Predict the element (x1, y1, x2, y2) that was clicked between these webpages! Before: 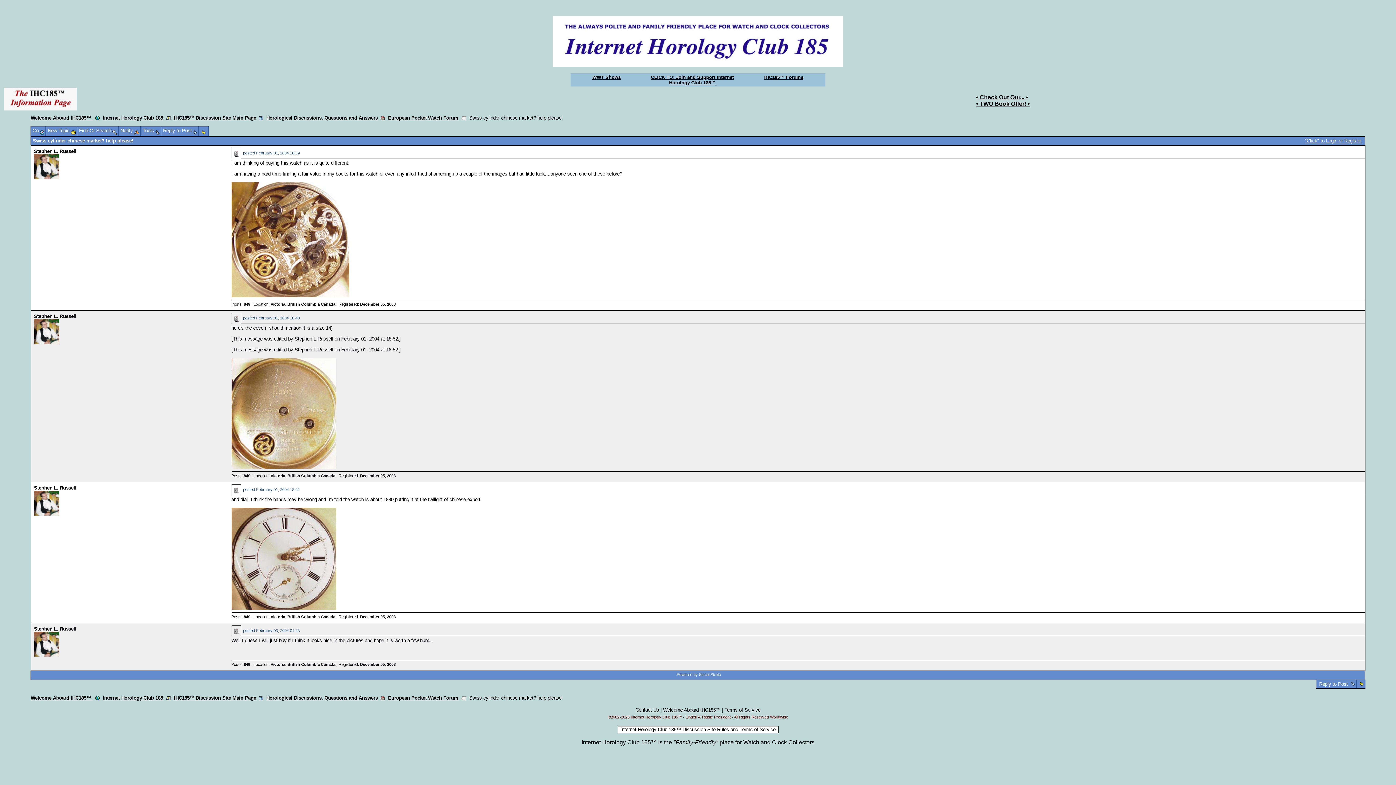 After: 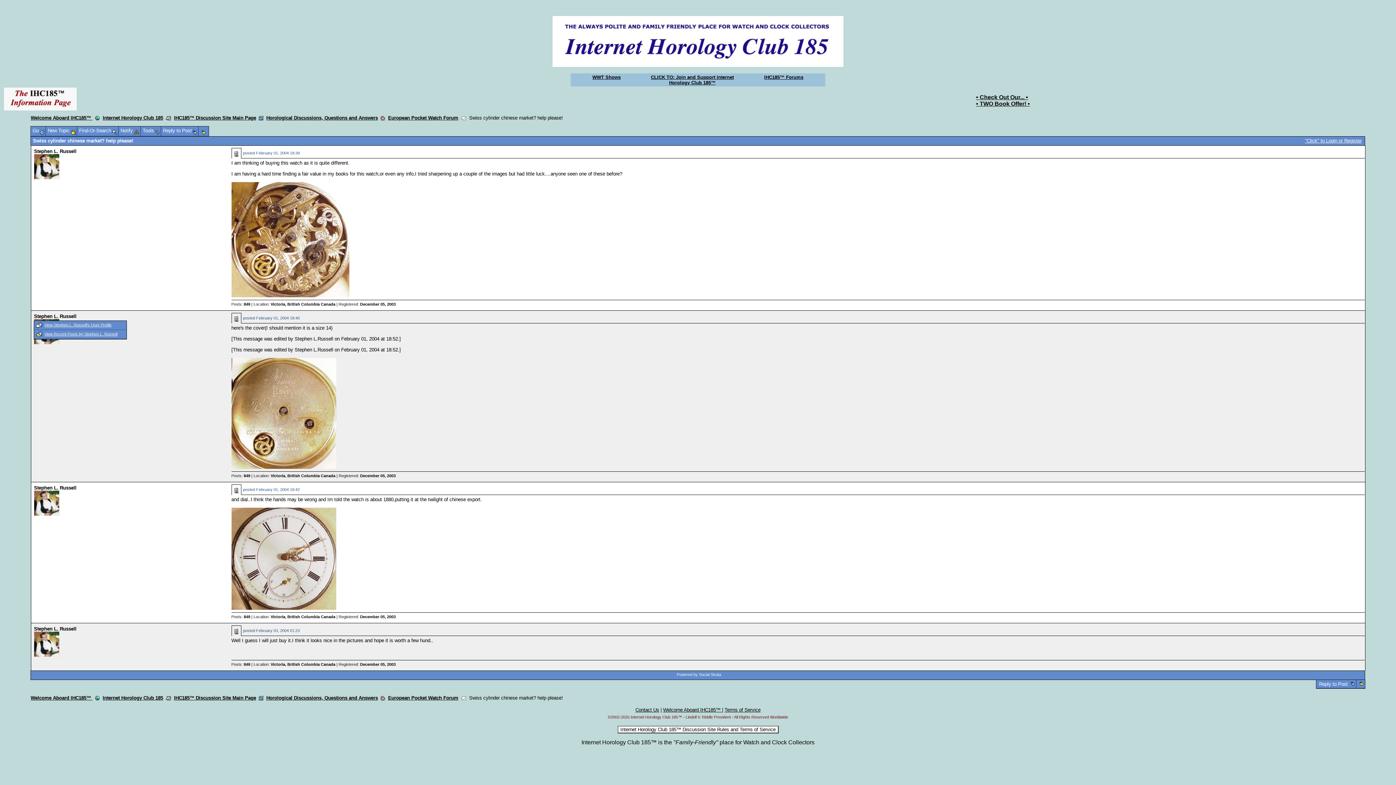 Action: bbox: (34, 313, 76, 319) label: Stephen L. Russell